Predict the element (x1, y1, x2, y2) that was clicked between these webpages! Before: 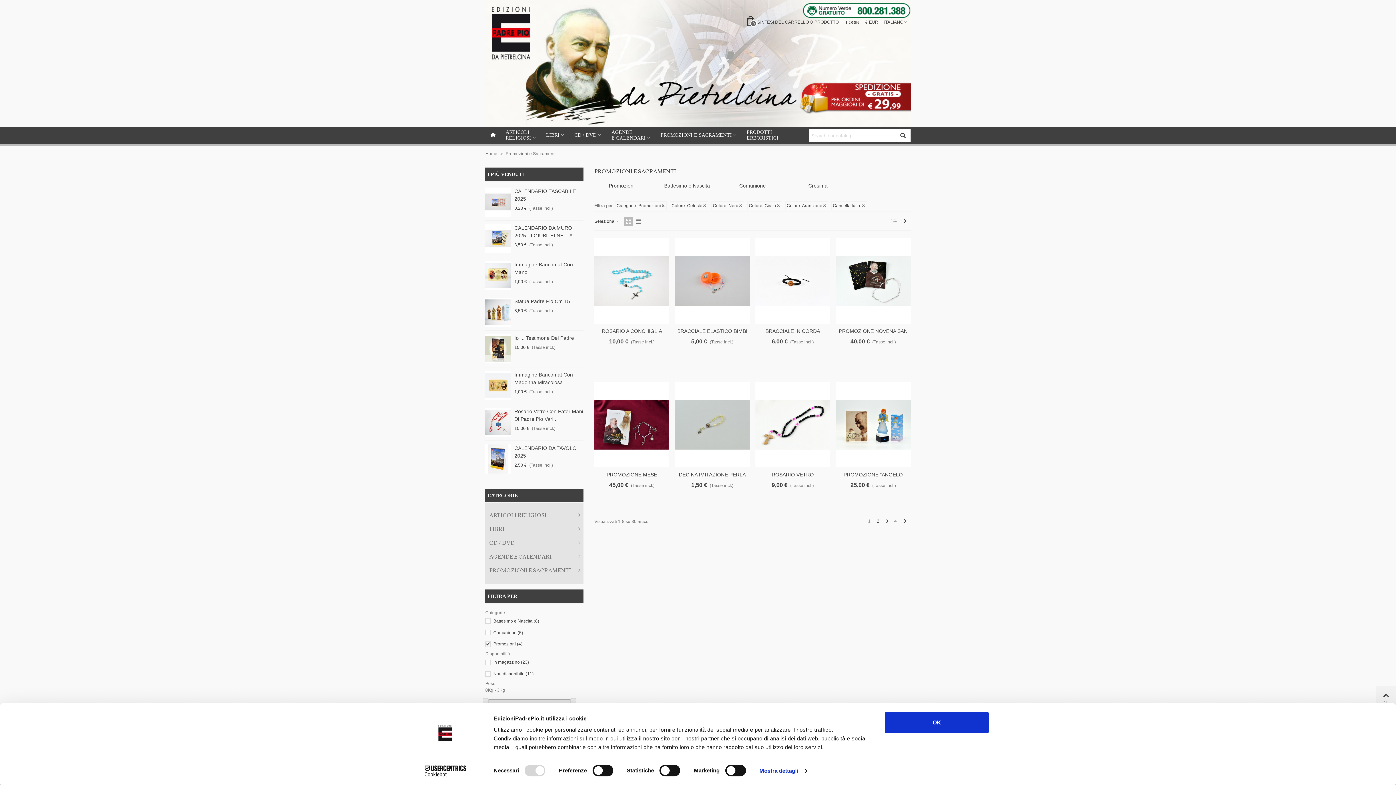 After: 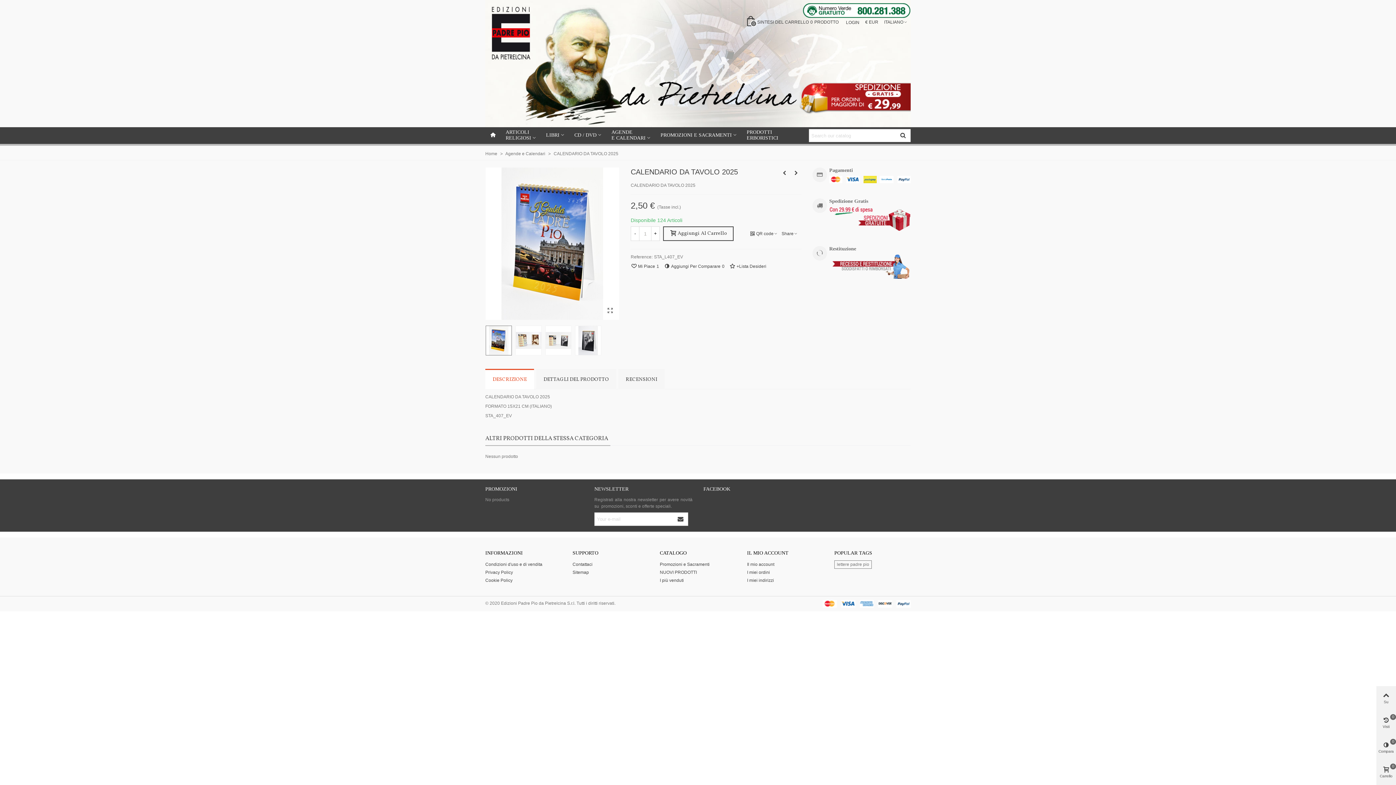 Action: bbox: (485, 444, 510, 473)